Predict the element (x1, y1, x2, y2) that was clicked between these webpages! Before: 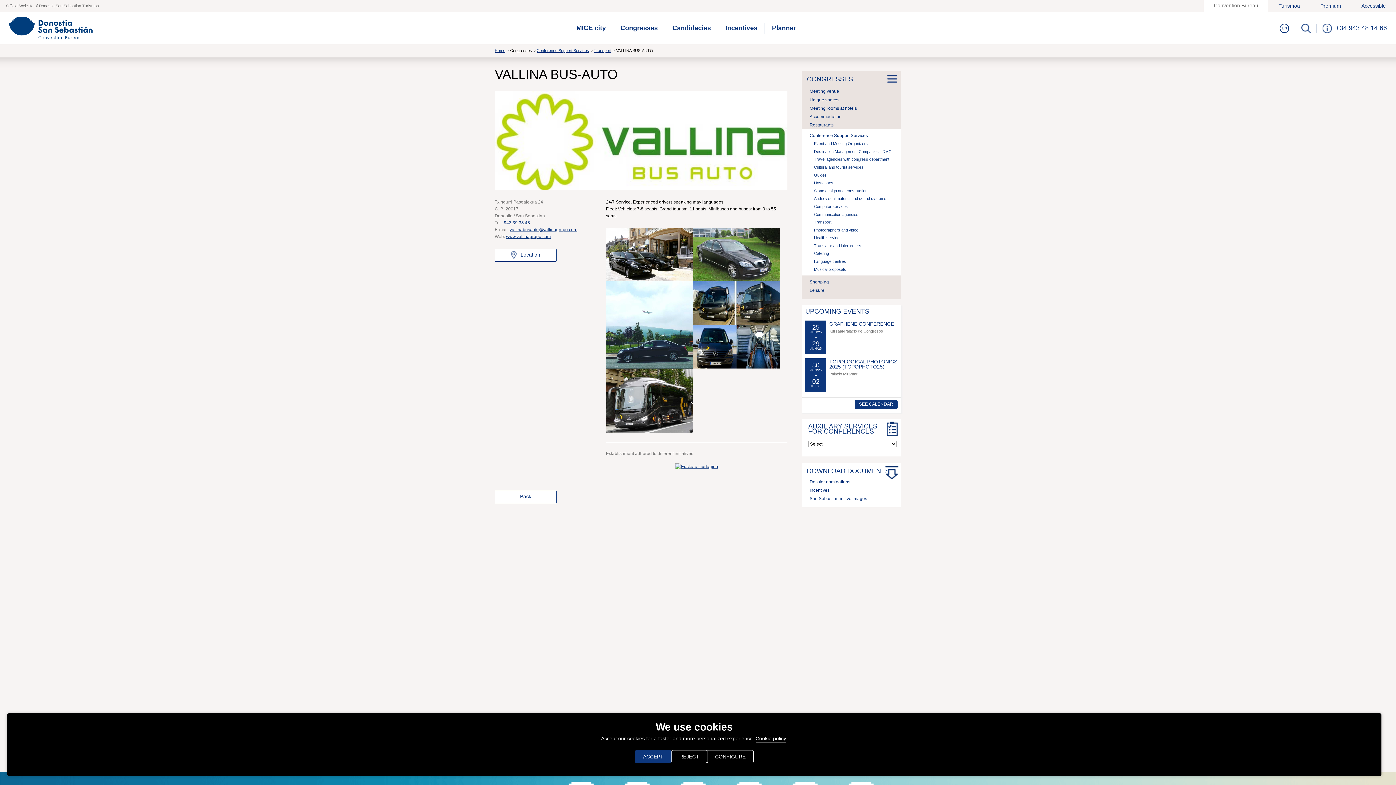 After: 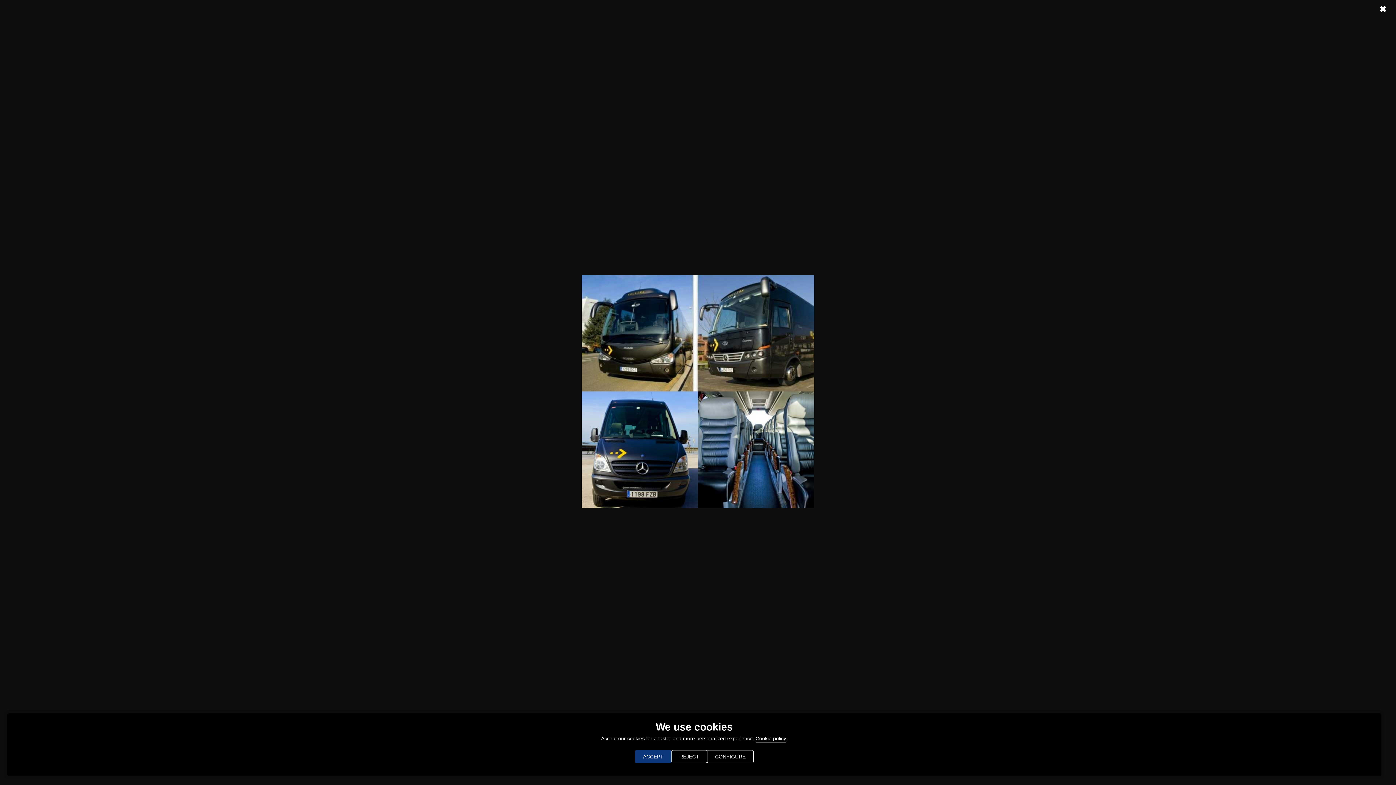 Action: bbox: (693, 281, 780, 368)